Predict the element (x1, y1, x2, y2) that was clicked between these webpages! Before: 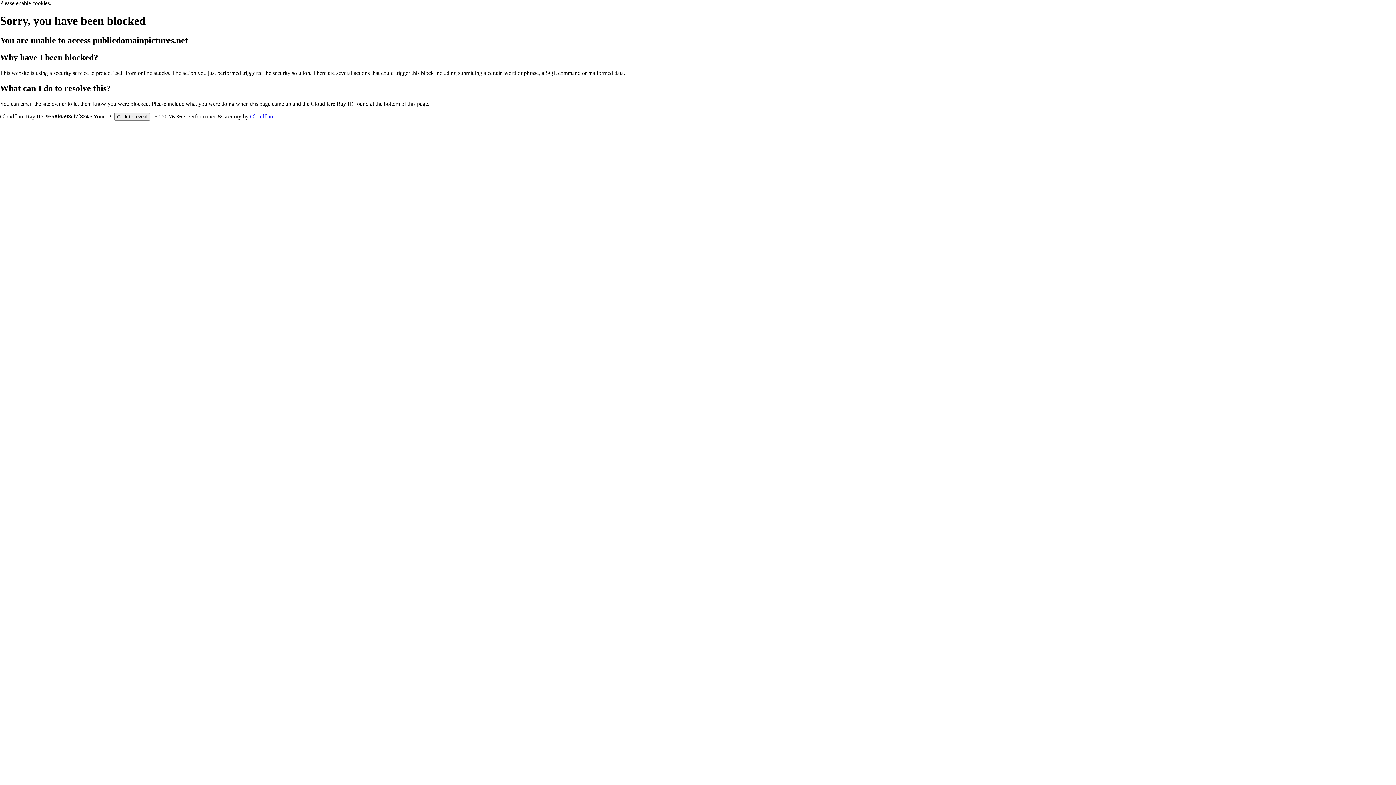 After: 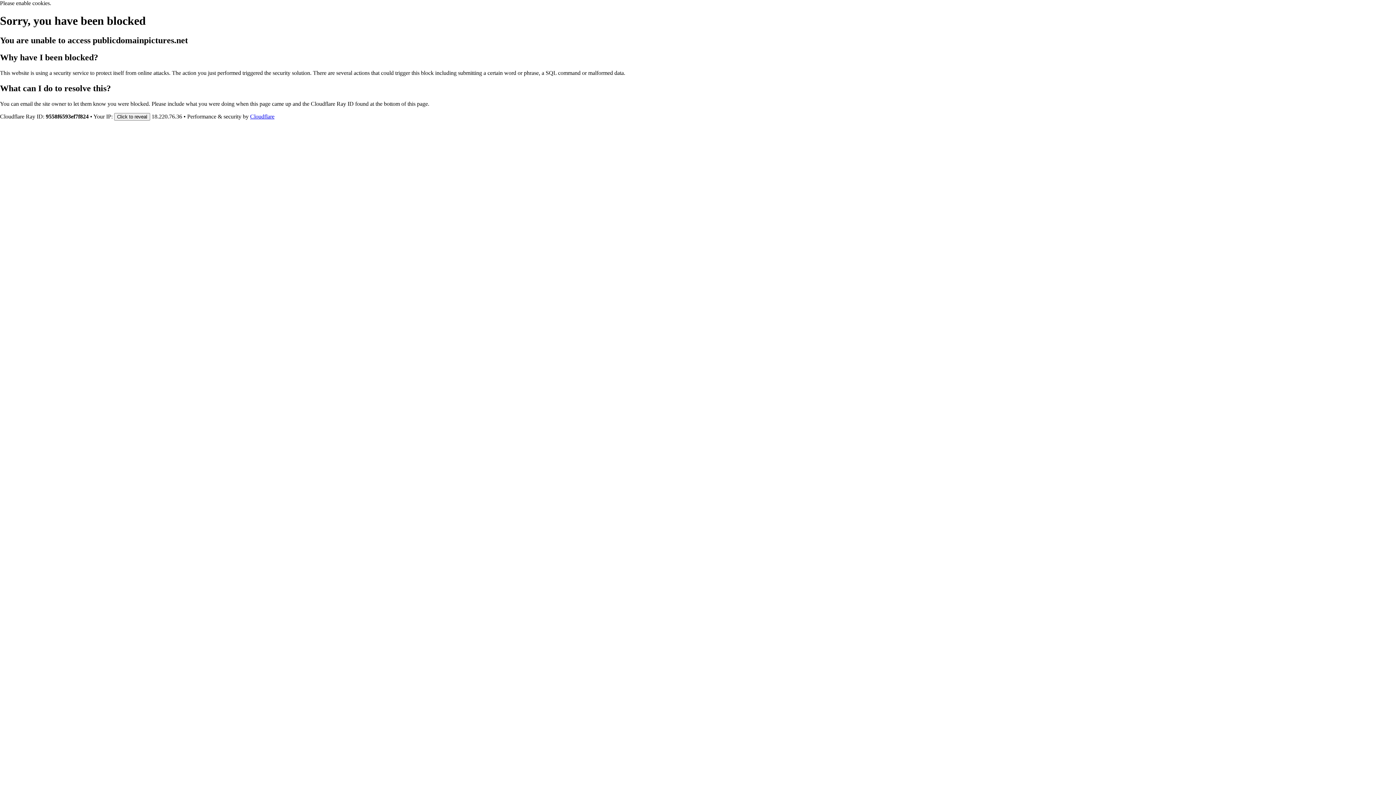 Action: bbox: (250, 113, 274, 119) label: Cloudflare